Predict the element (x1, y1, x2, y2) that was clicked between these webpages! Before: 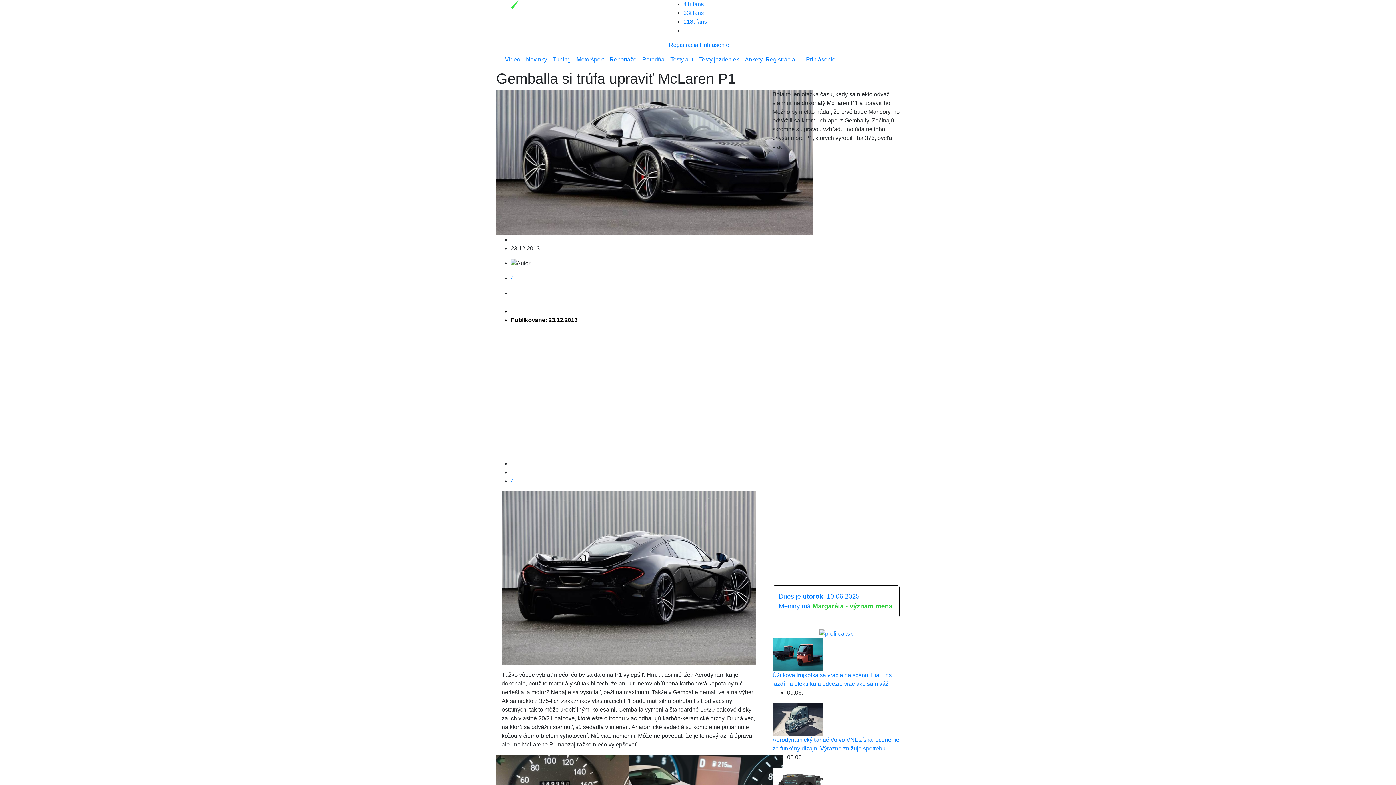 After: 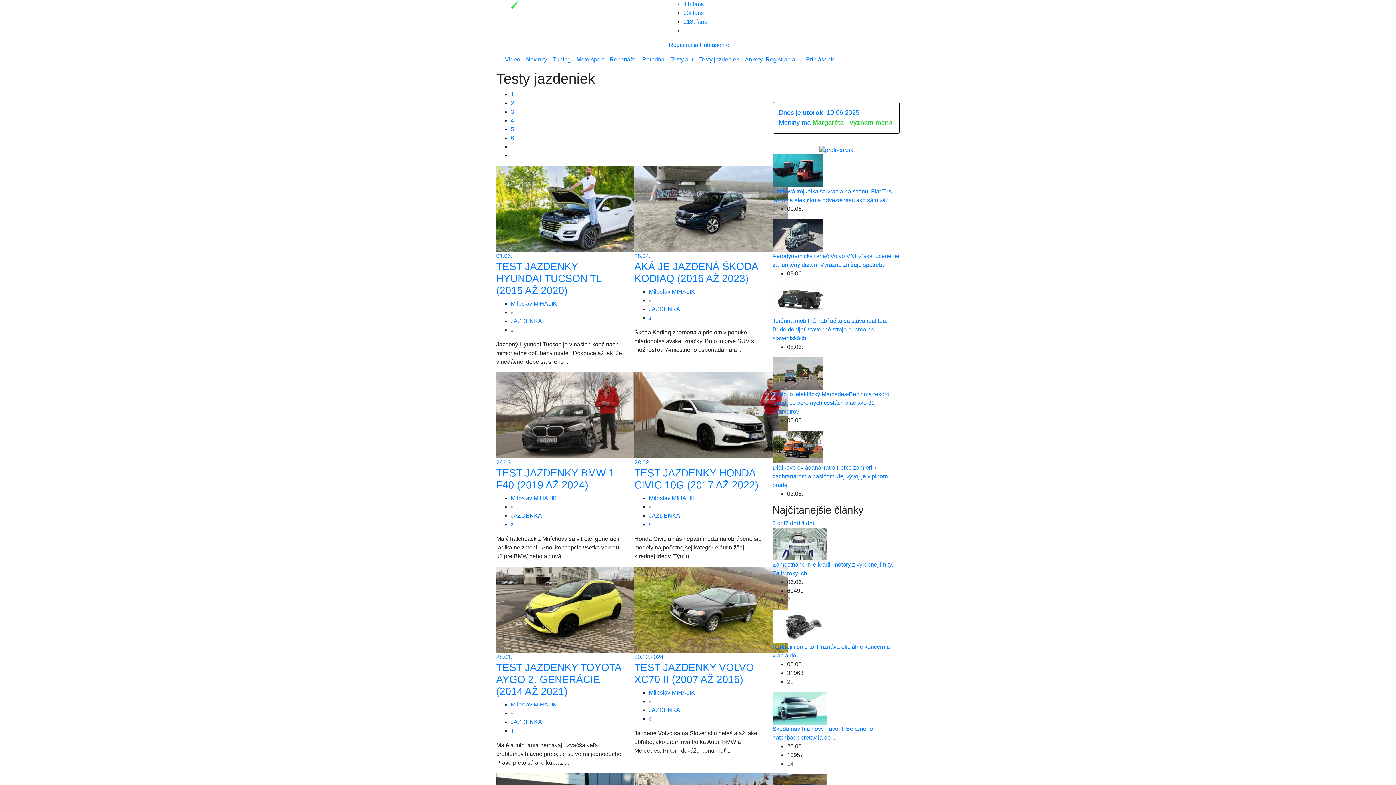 Action: label: Testy jazdeniek bbox: (696, 52, 742, 66)